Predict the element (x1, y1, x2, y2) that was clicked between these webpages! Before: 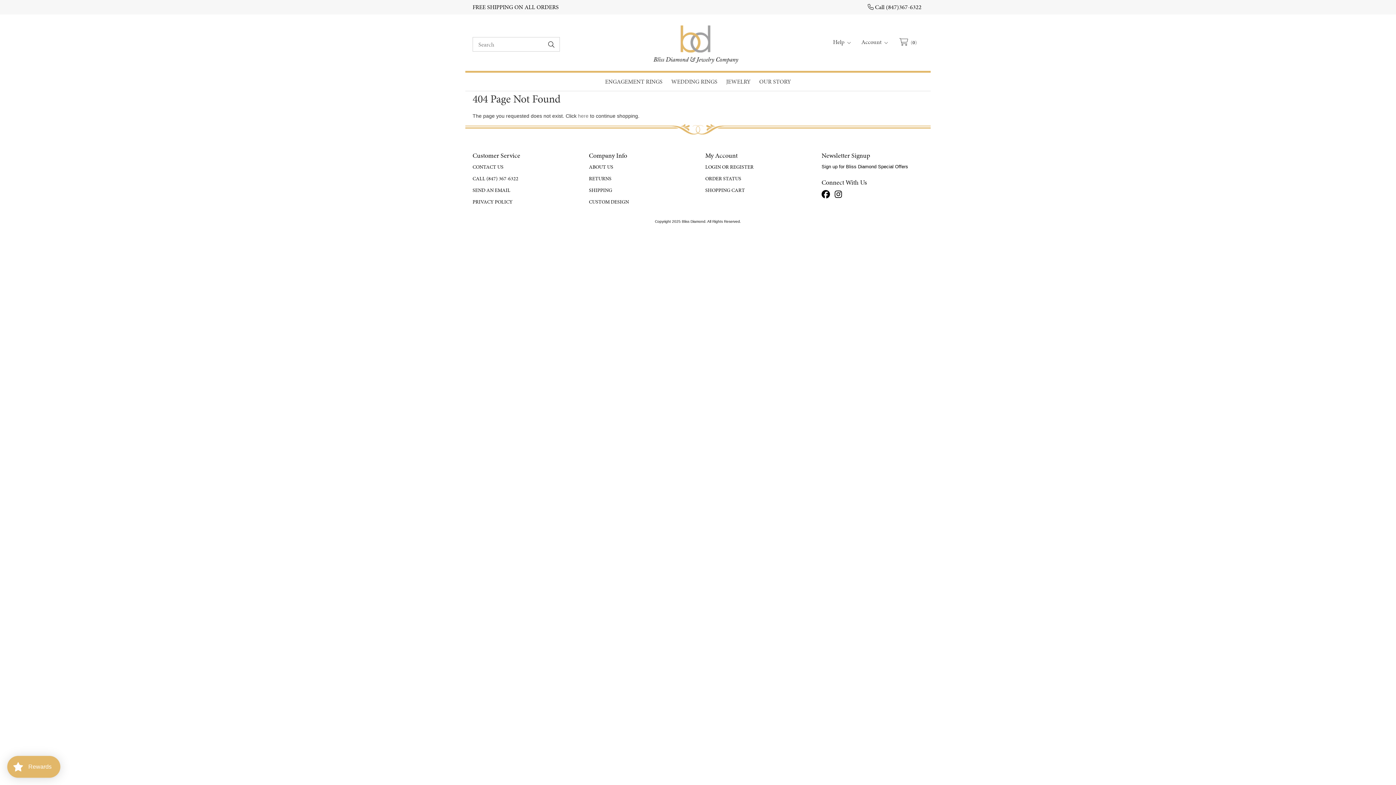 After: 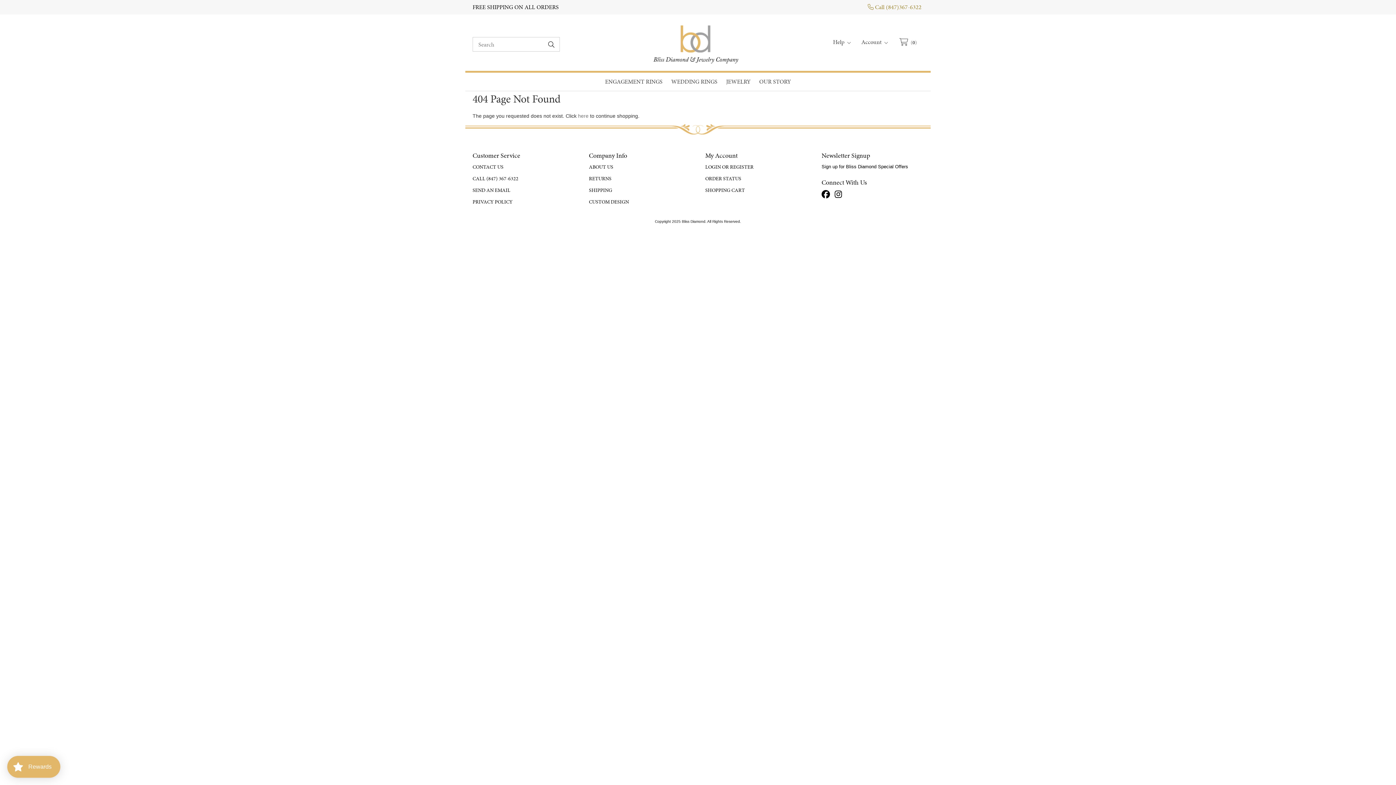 Action: bbox: (868, 2, 921, 11) label:  Call (847)367-6322